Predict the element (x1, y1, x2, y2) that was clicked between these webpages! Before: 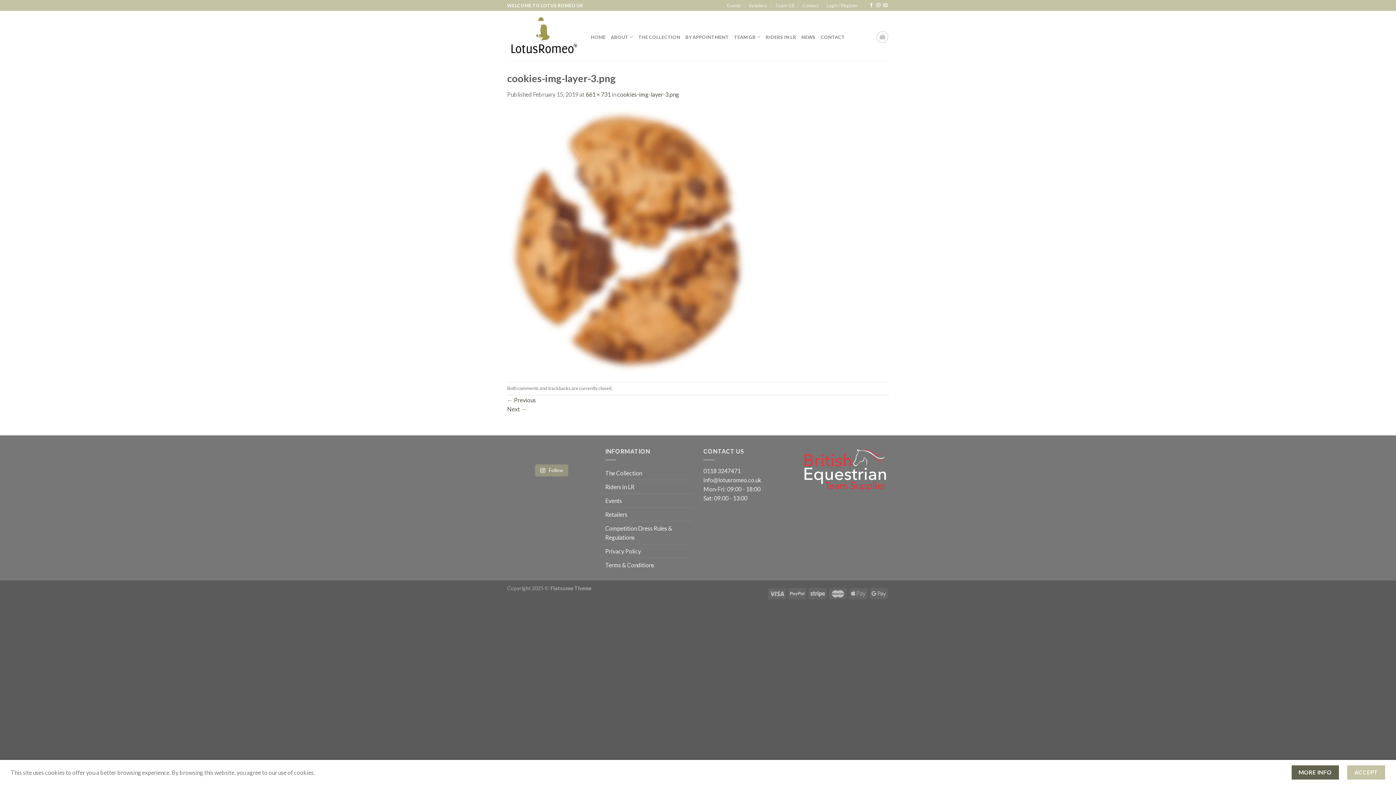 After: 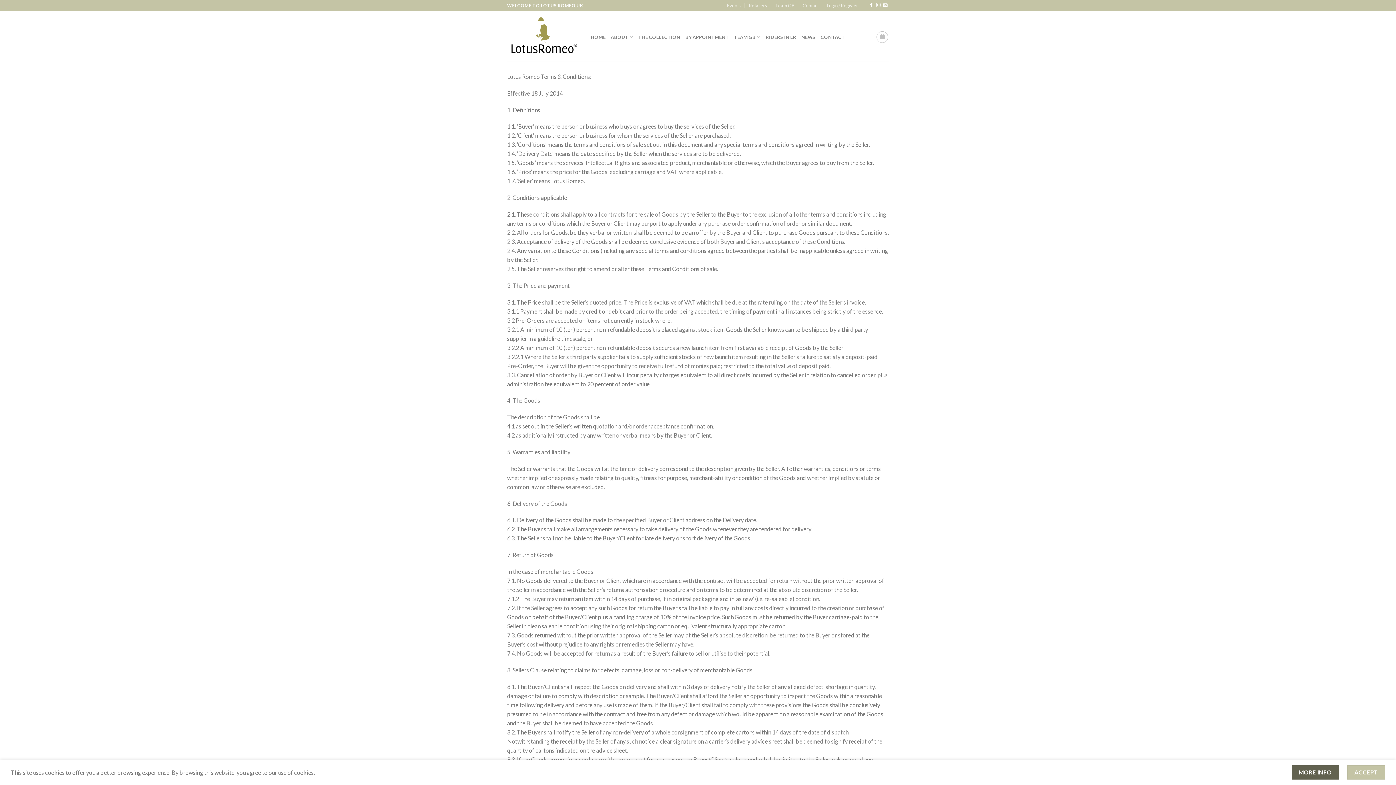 Action: bbox: (605, 558, 654, 572) label: Terms & Conditions